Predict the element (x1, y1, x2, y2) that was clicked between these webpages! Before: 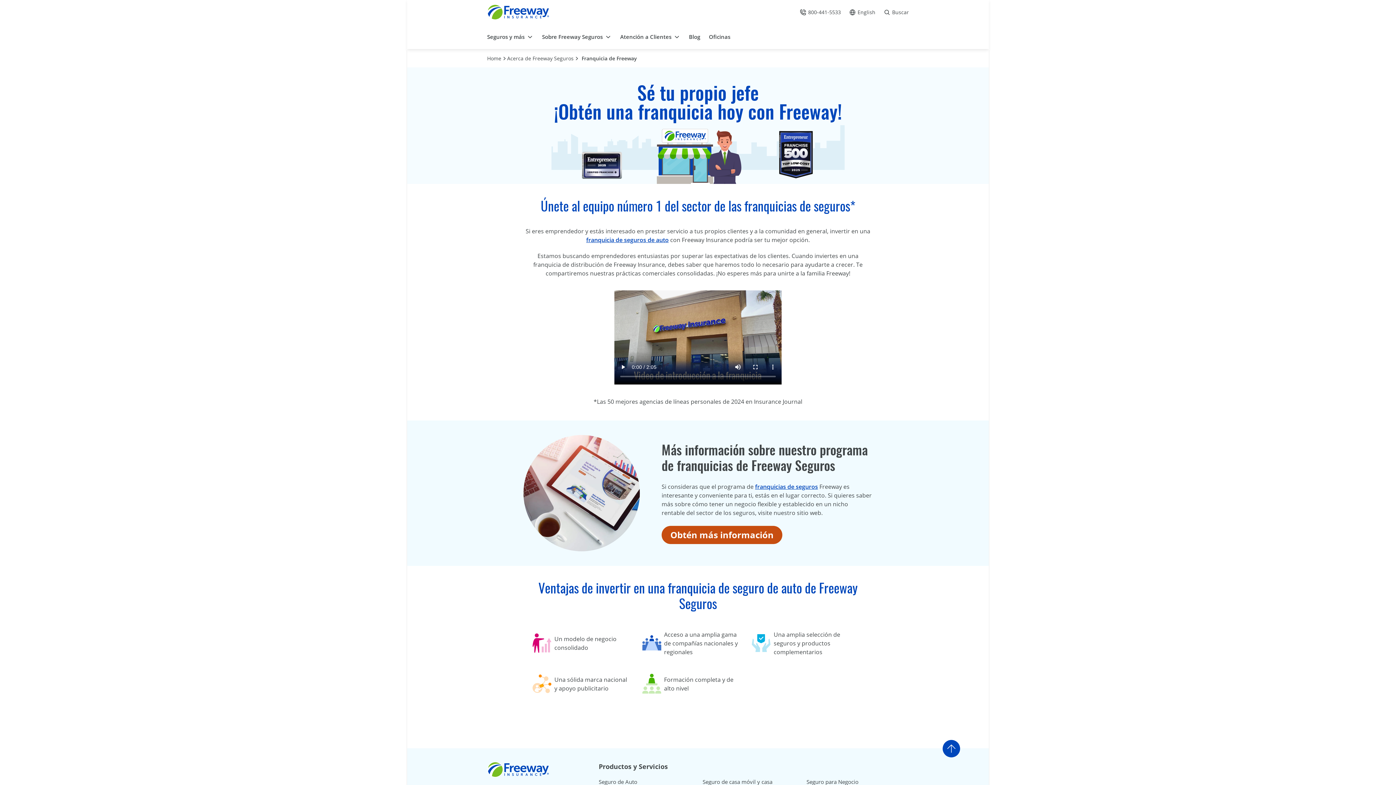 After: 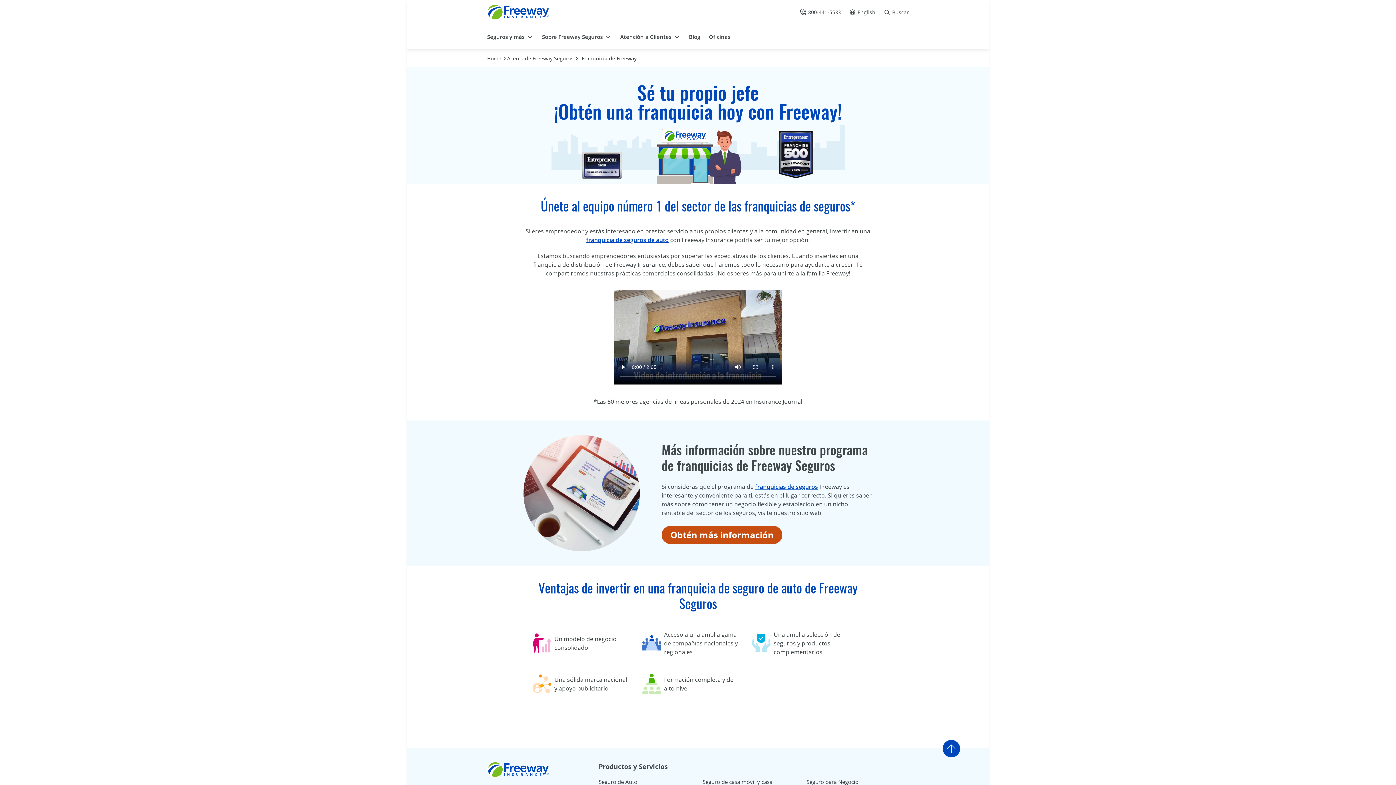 Action: bbox: (755, 482, 818, 490) label: franquicias de seguros